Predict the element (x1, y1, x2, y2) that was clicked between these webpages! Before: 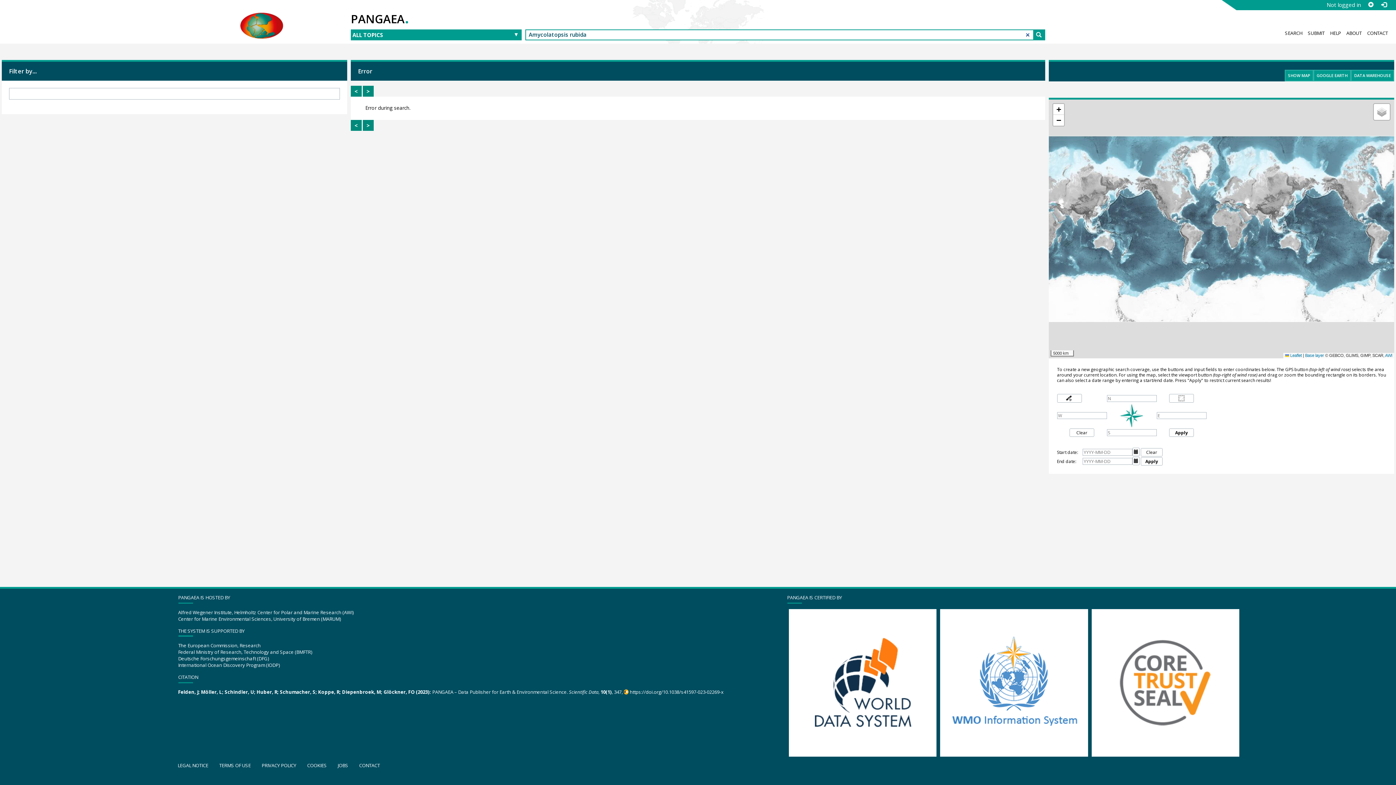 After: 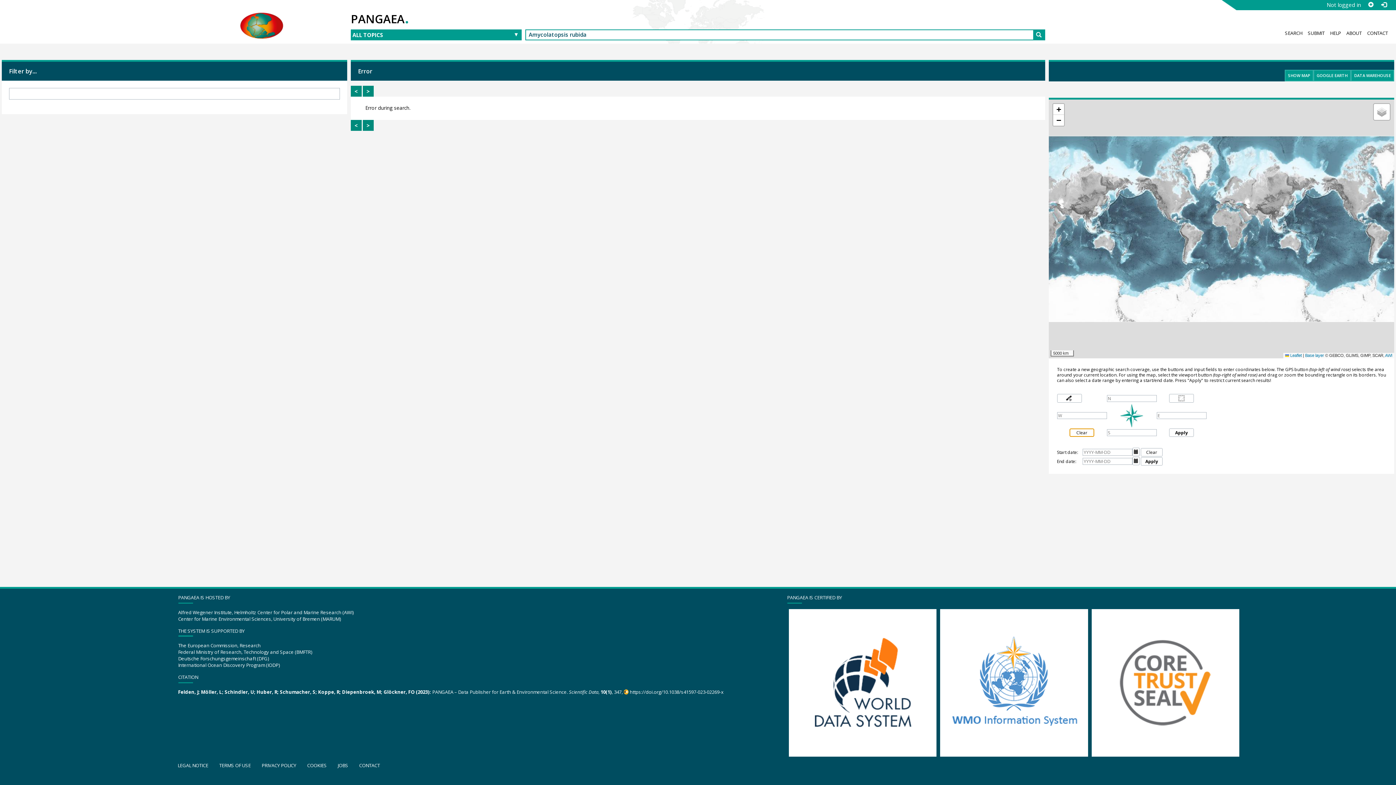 Action: bbox: (1069, 428, 1094, 436) label: Clear